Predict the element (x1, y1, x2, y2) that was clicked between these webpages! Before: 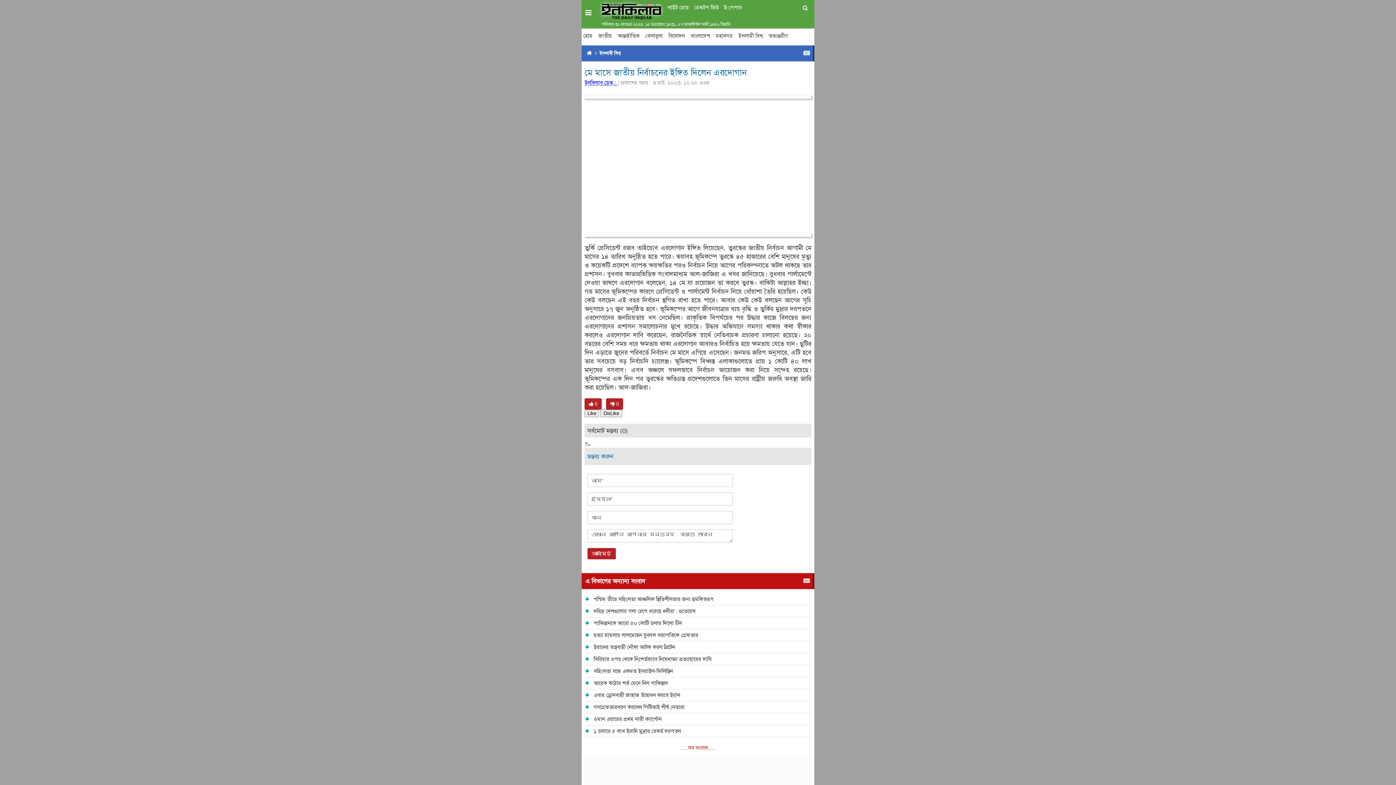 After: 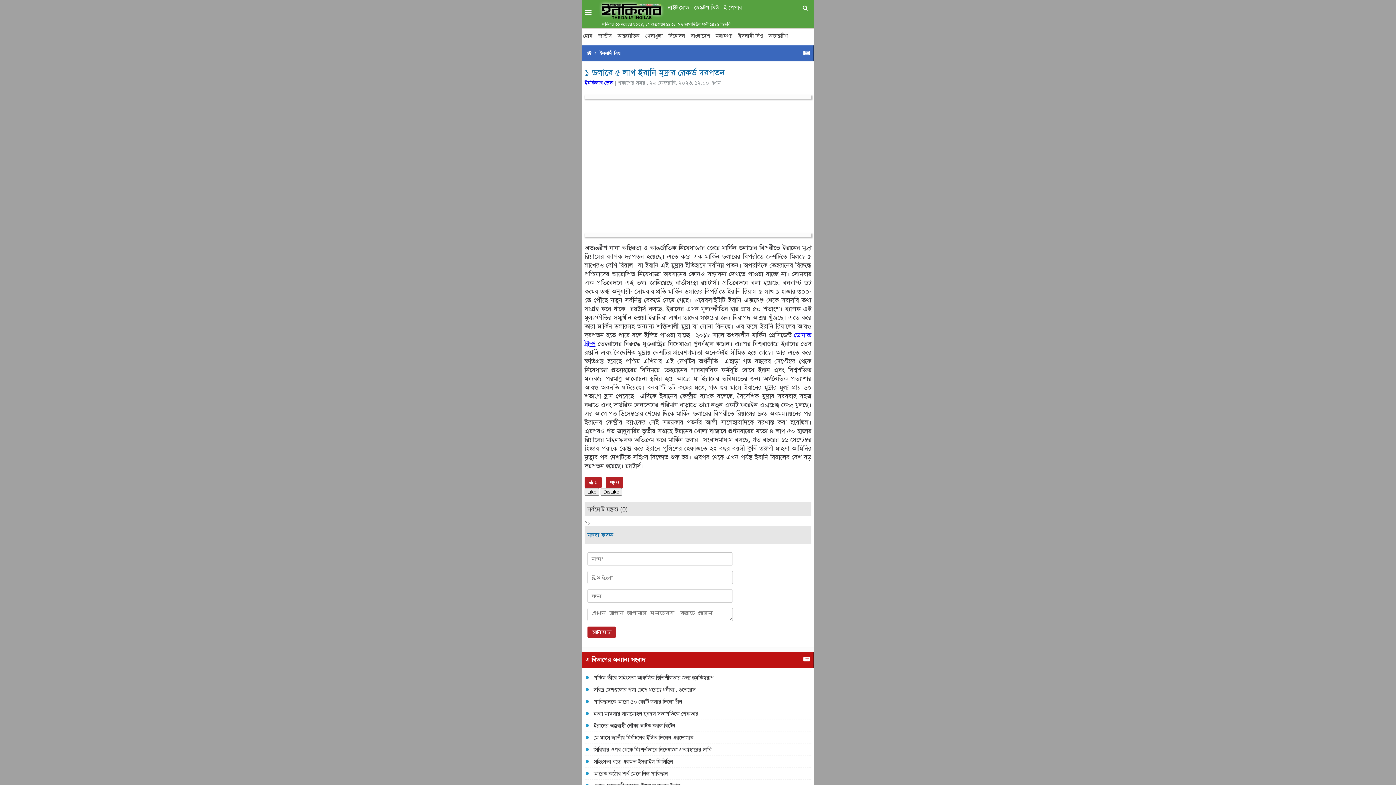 Action: bbox: (593, 728, 681, 735) label: ১ ডলারে ৫ লাখ ইরানি মুদ্রার রেকর্ড দরপতন